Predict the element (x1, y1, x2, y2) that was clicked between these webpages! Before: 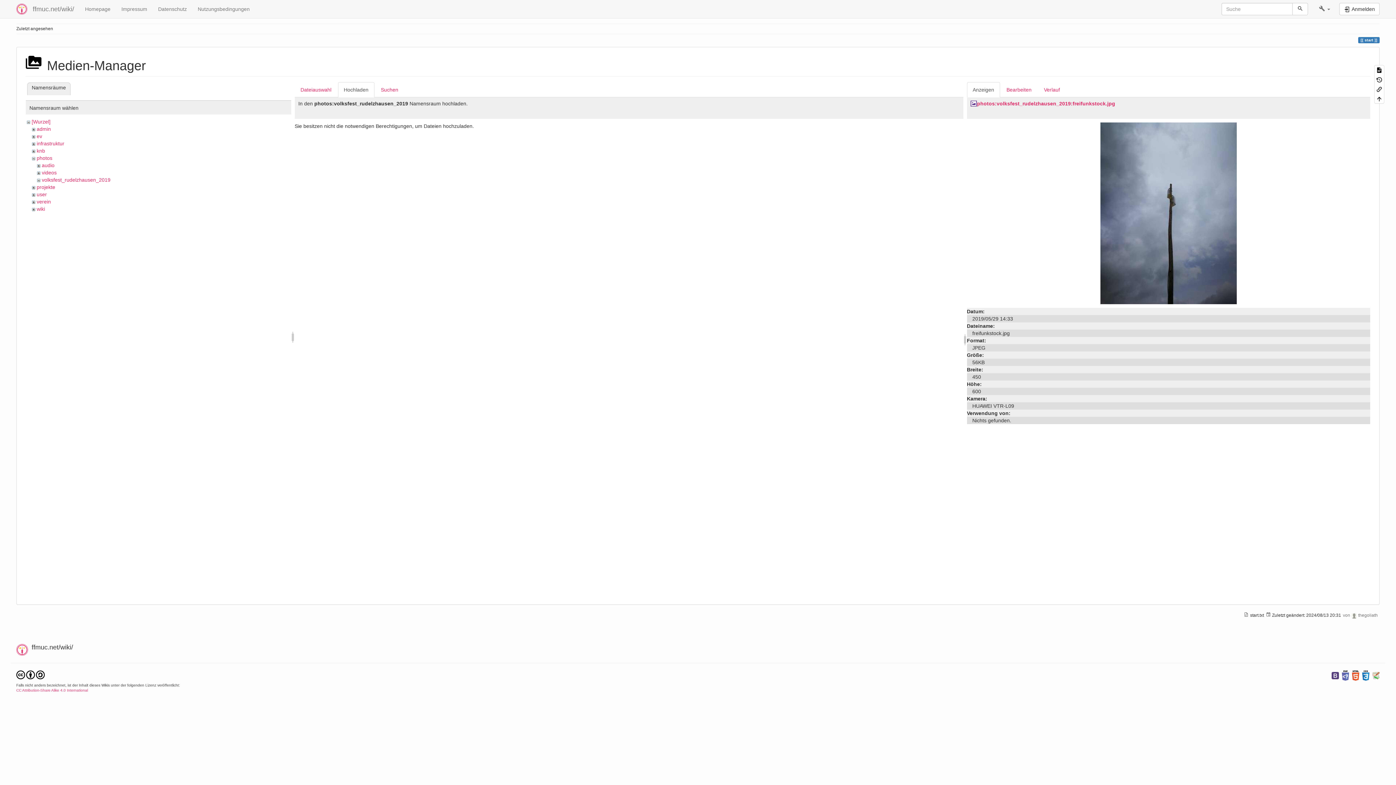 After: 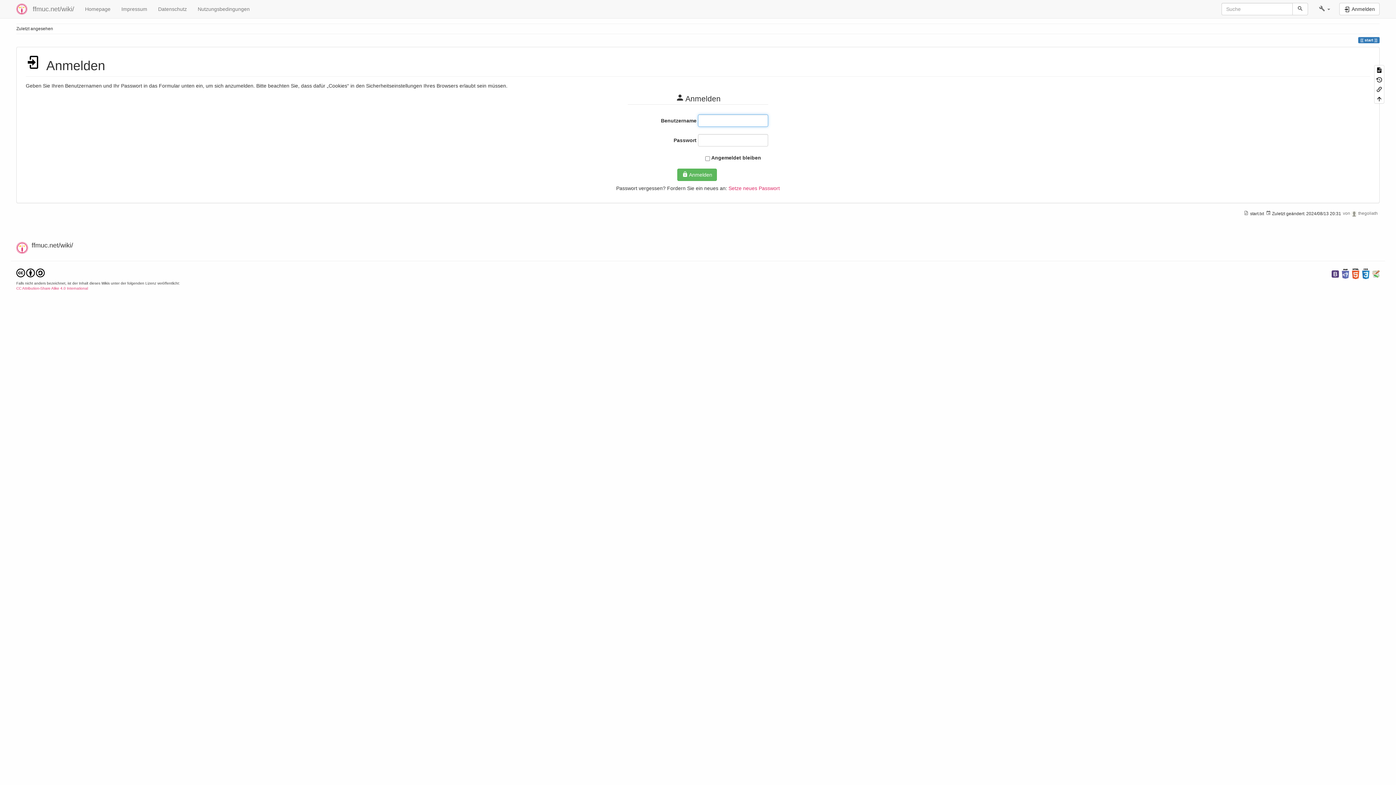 Action: bbox: (1339, 2, 1380, 15) label:  Anmelden